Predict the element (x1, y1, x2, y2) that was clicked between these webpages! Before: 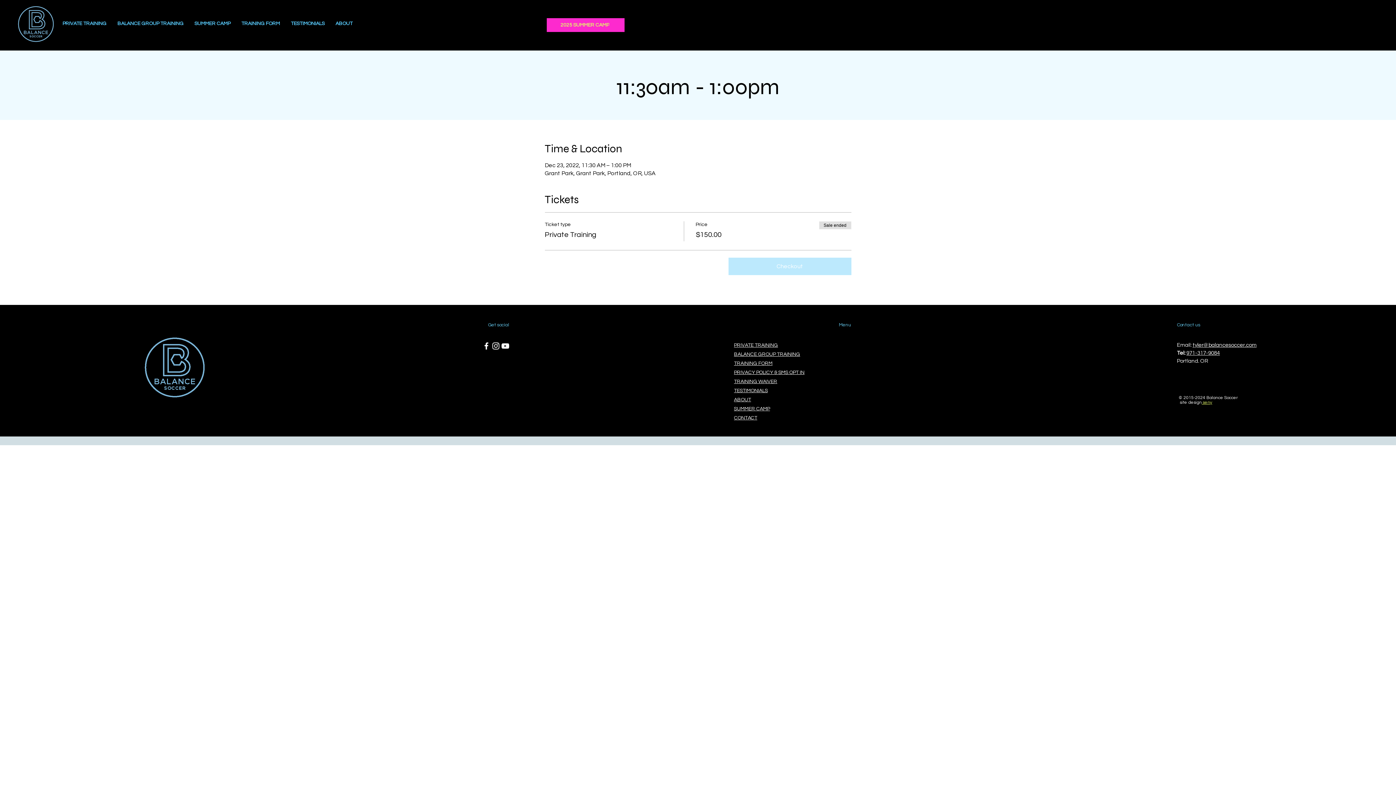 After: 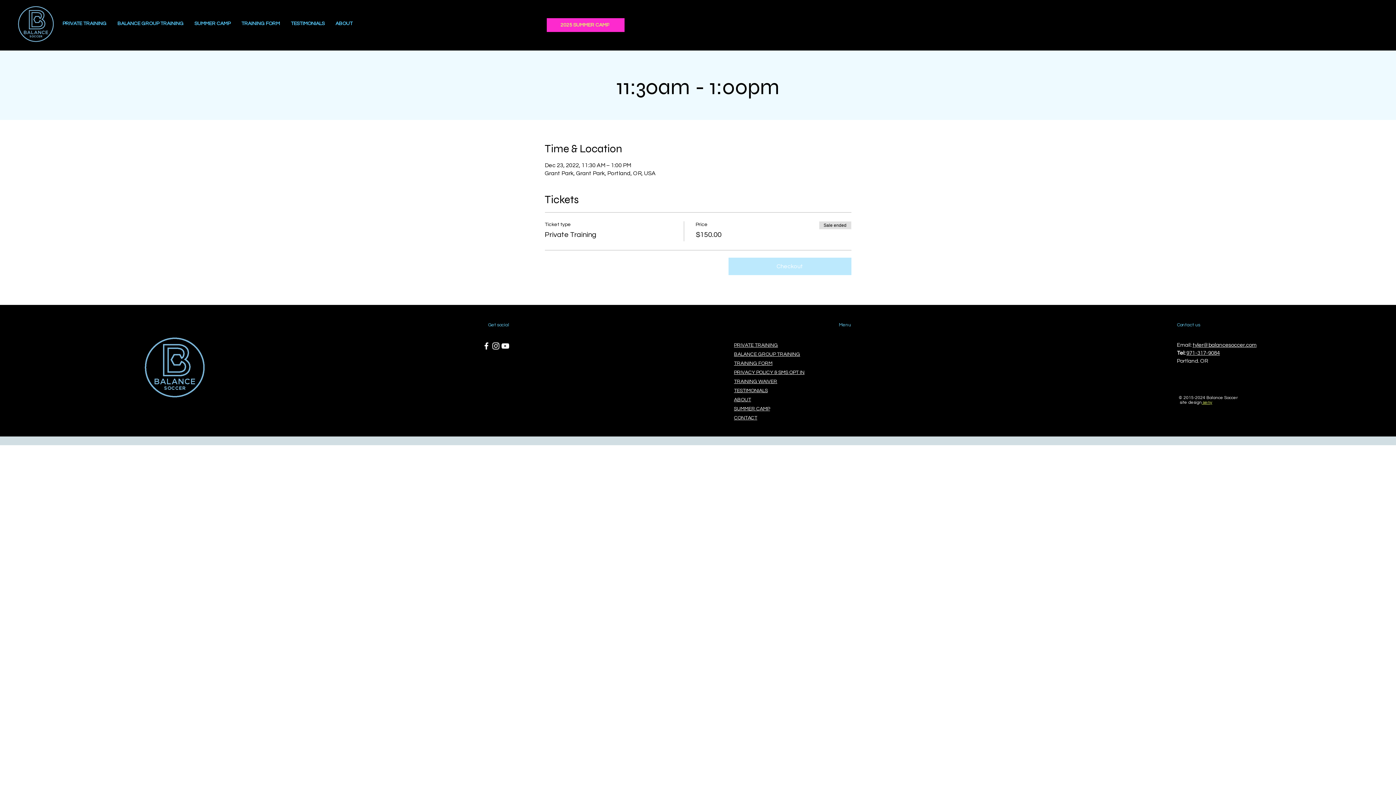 Action: label: Facebook bbox: (481, 341, 491, 350)